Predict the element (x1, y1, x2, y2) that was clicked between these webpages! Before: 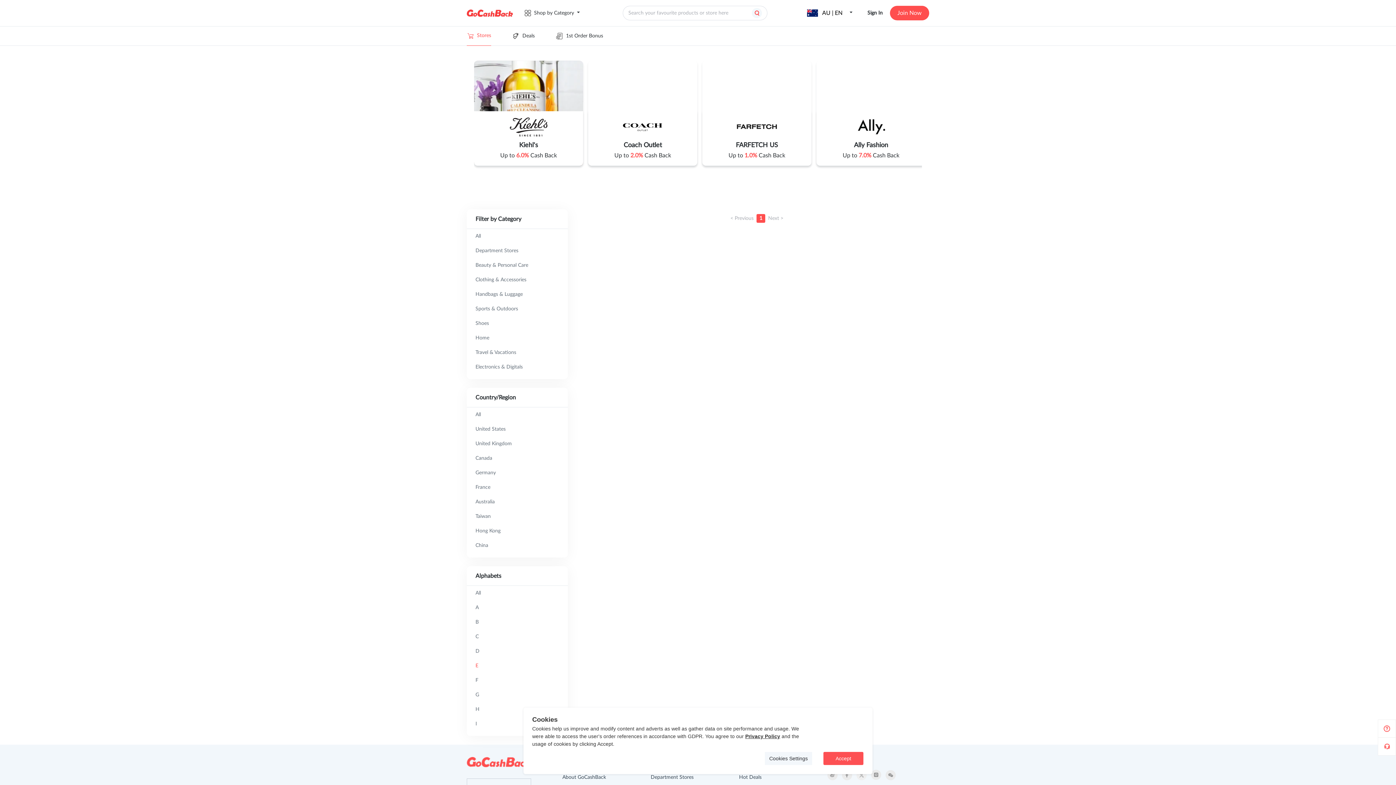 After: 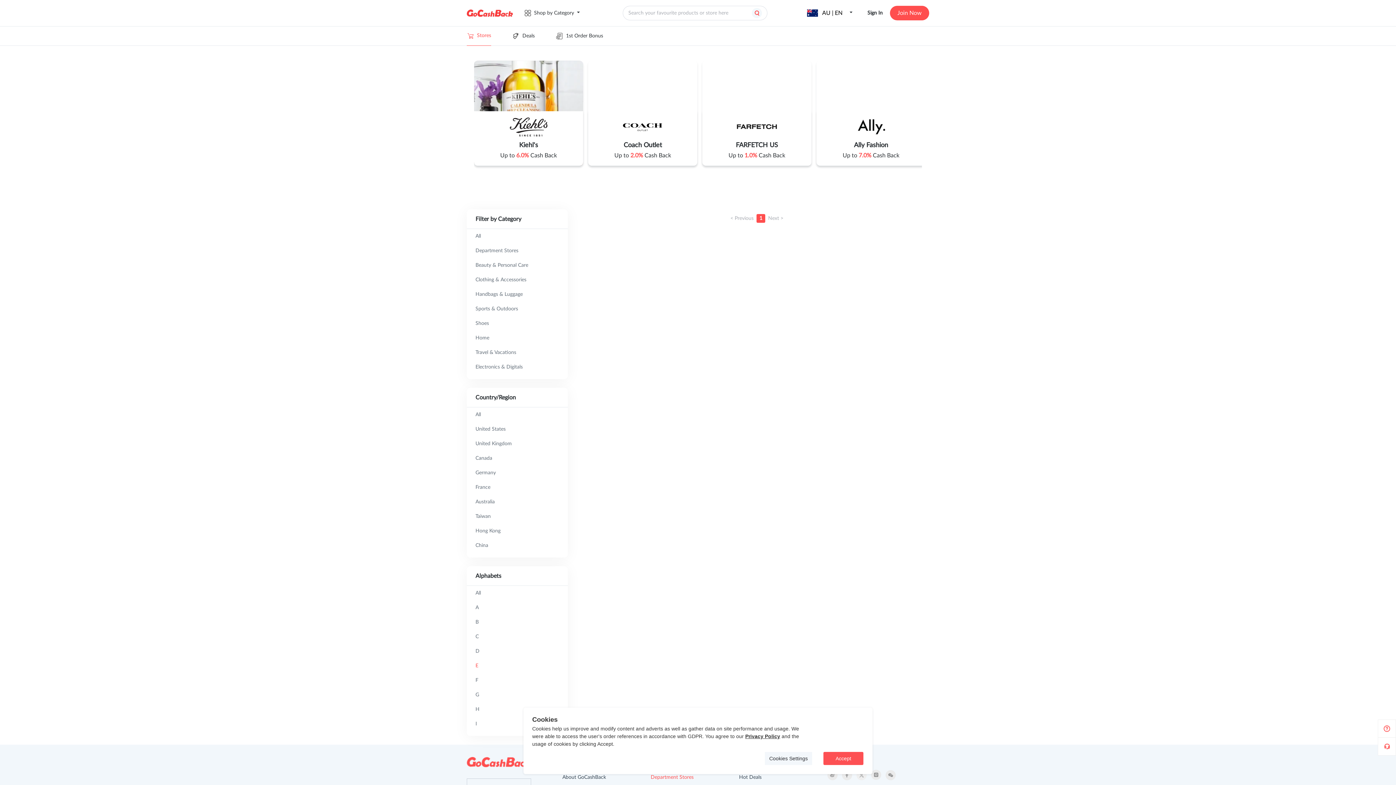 Action: label: Department Stores bbox: (650, 770, 716, 785)